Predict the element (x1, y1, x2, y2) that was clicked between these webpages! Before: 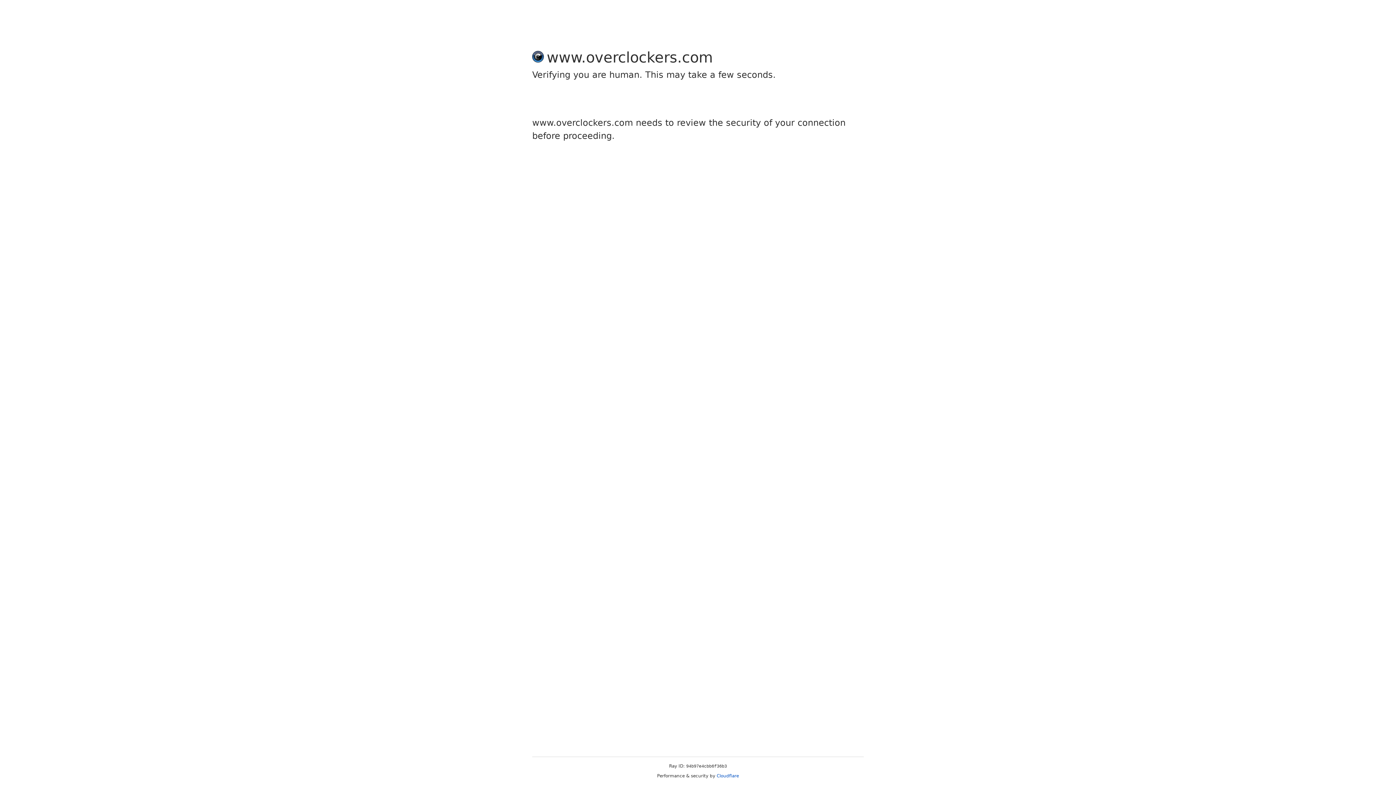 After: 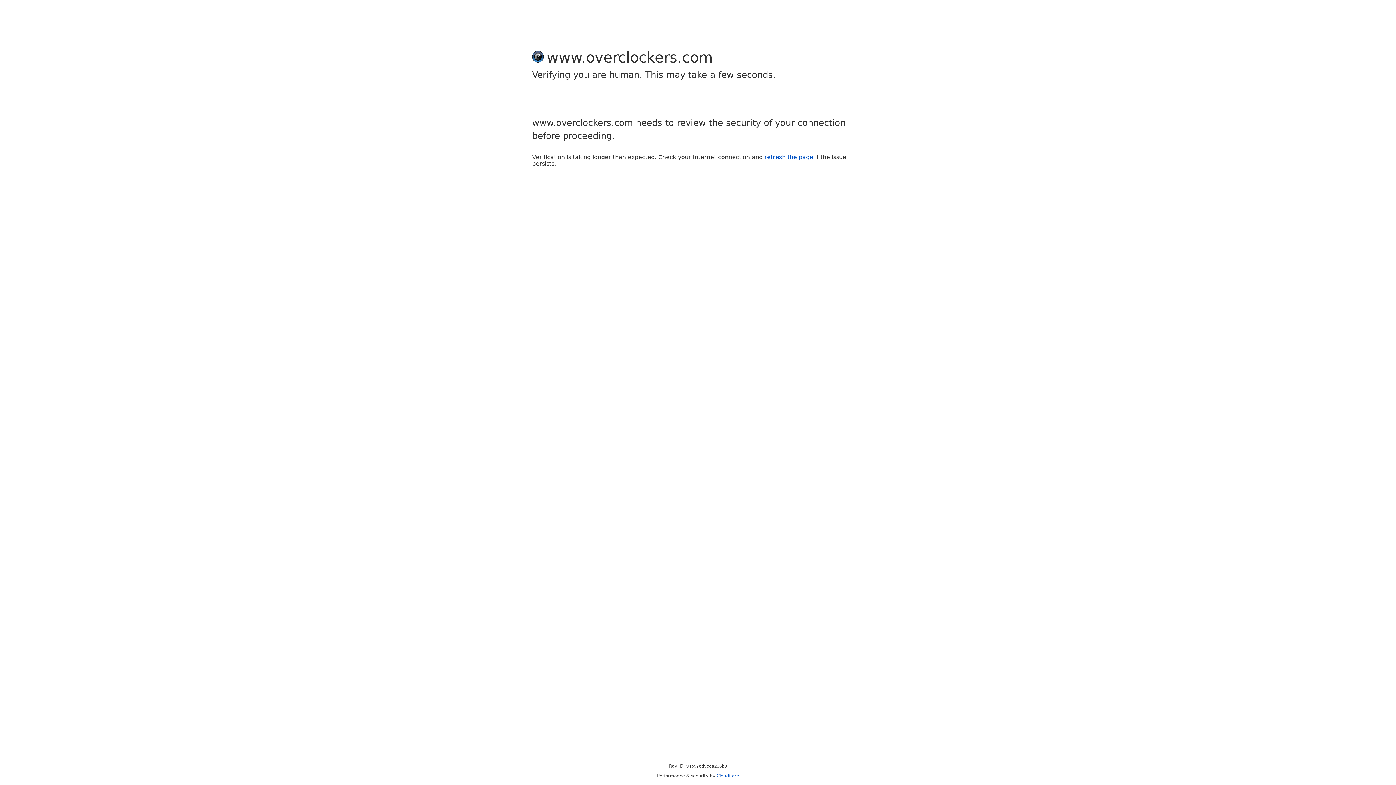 Action: bbox: (716, 773, 739, 778) label: Cloudflare